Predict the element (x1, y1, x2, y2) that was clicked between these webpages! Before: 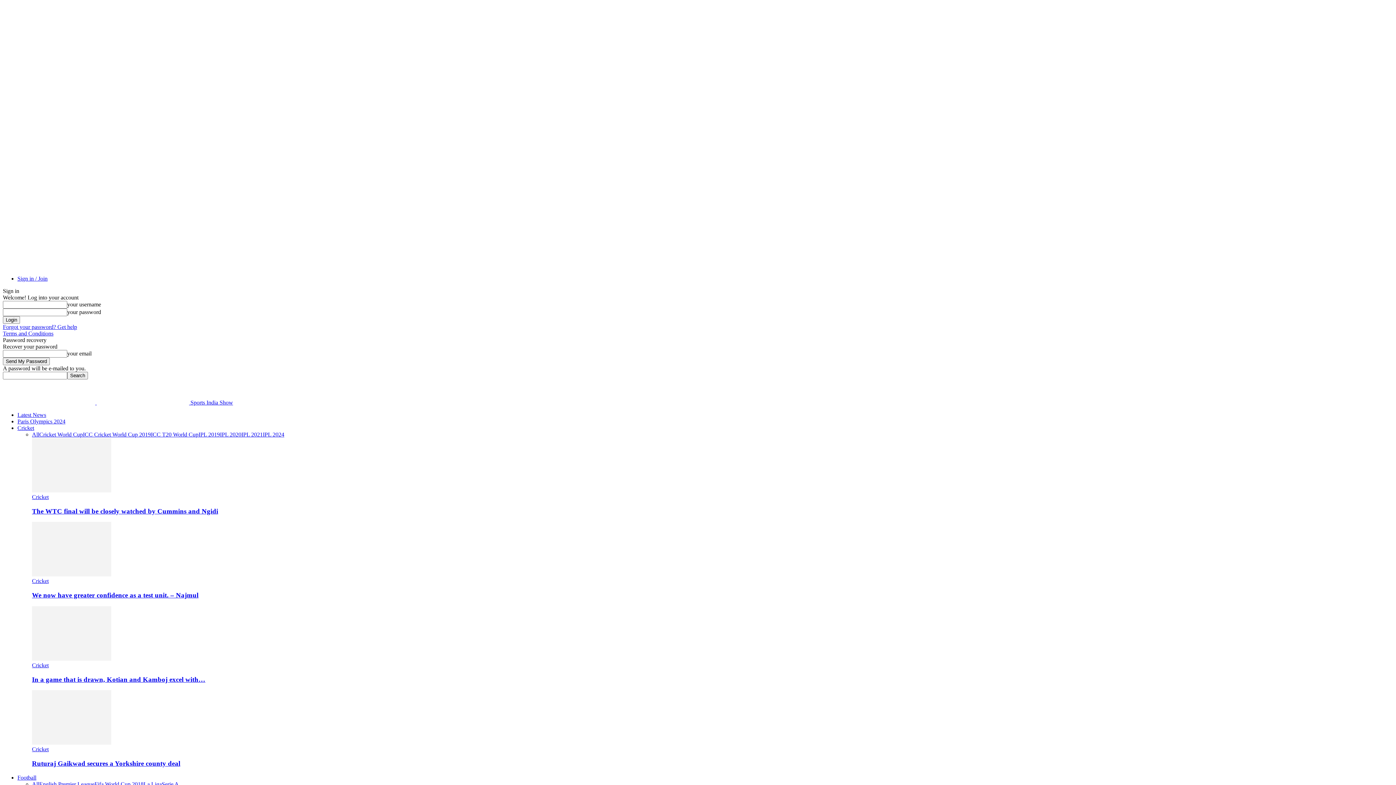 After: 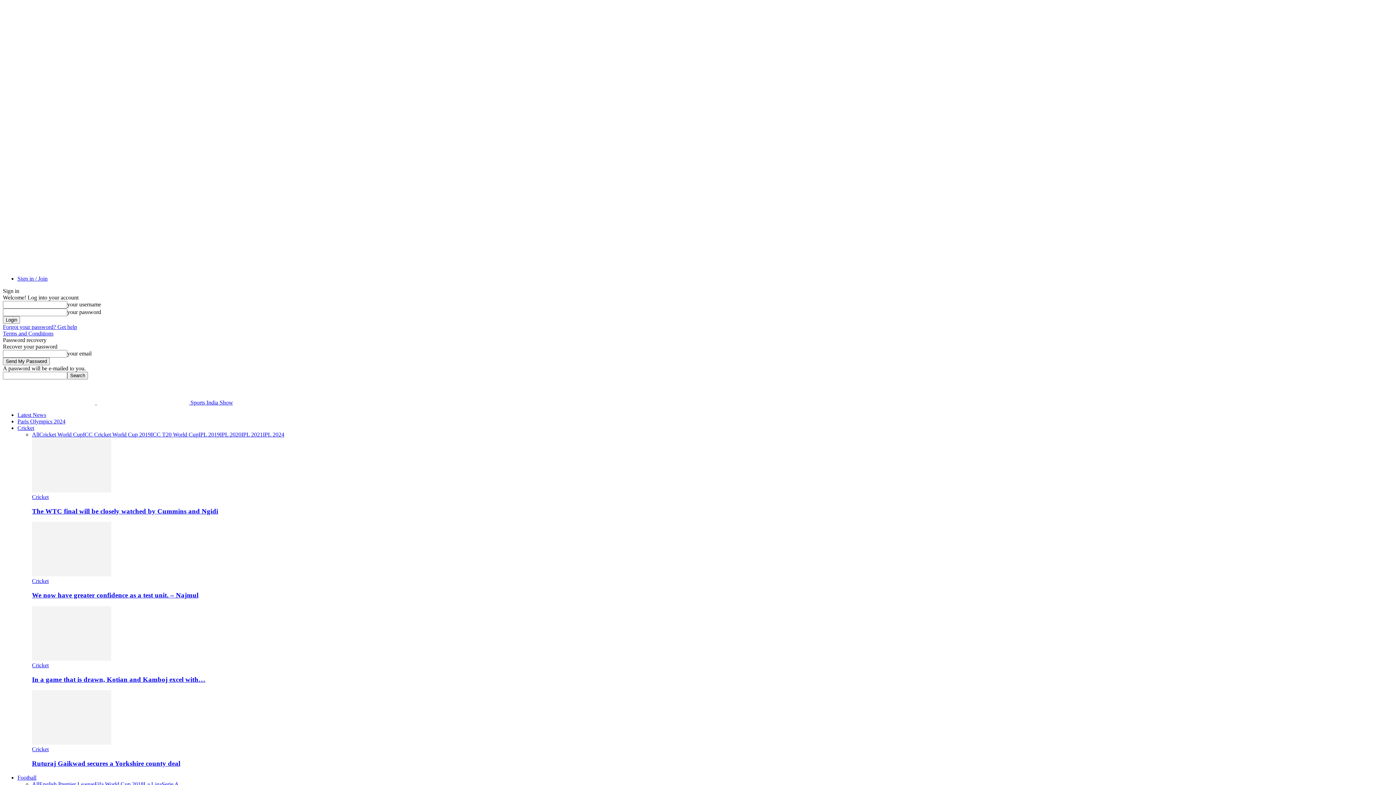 Action: label: Terms and Conditions bbox: (2, 330, 53, 336)